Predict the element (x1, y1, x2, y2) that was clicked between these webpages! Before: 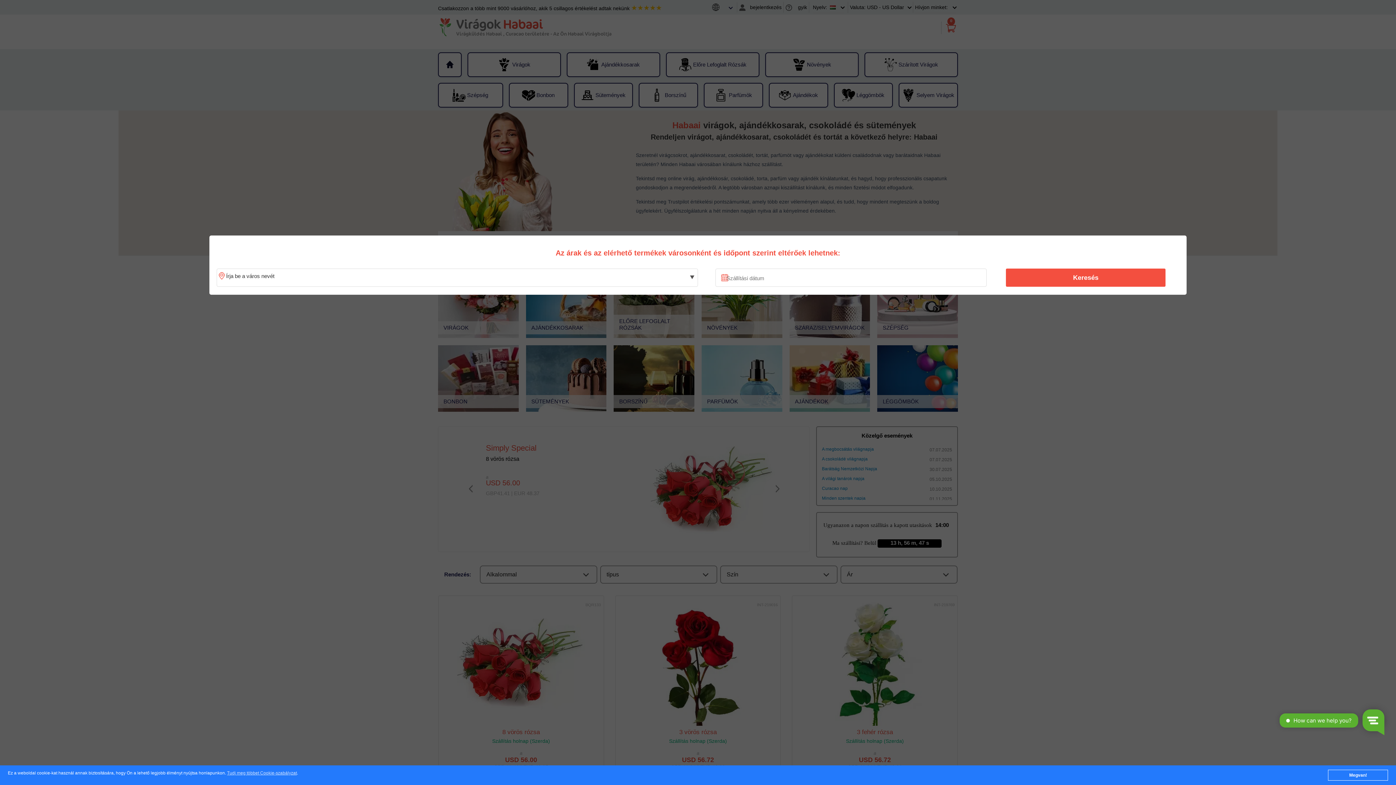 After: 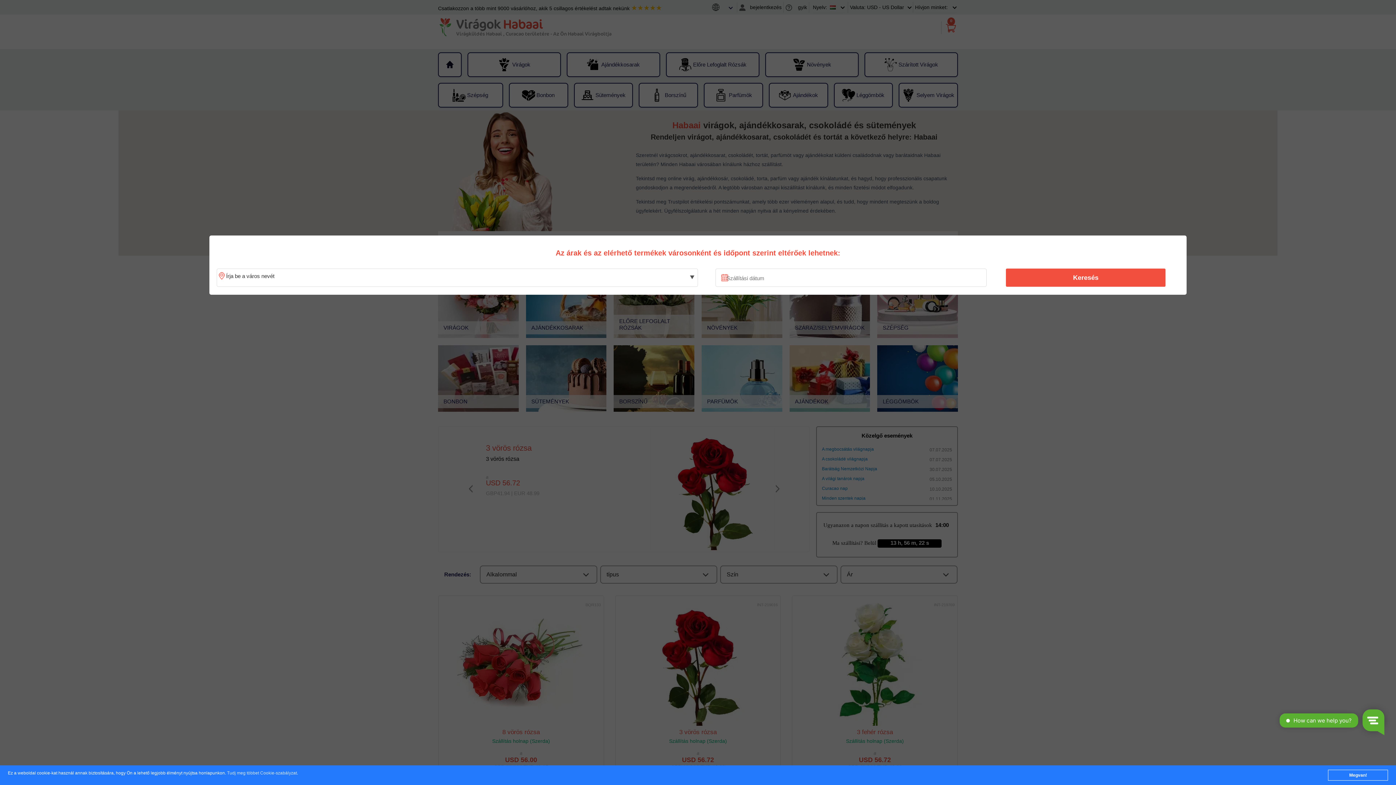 Action: label: Tudj meg többet Cookie-szabályzat bbox: (227, 771, 296, 776)